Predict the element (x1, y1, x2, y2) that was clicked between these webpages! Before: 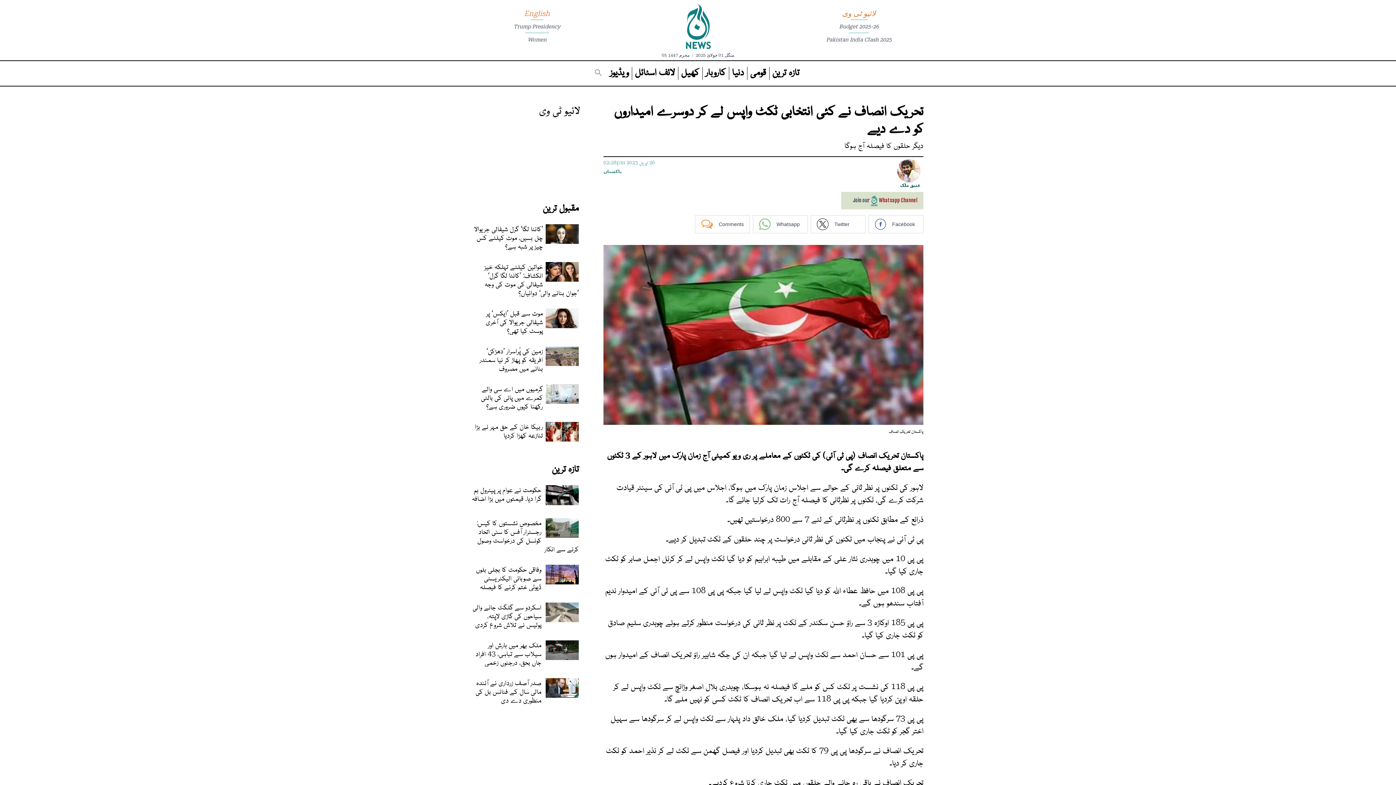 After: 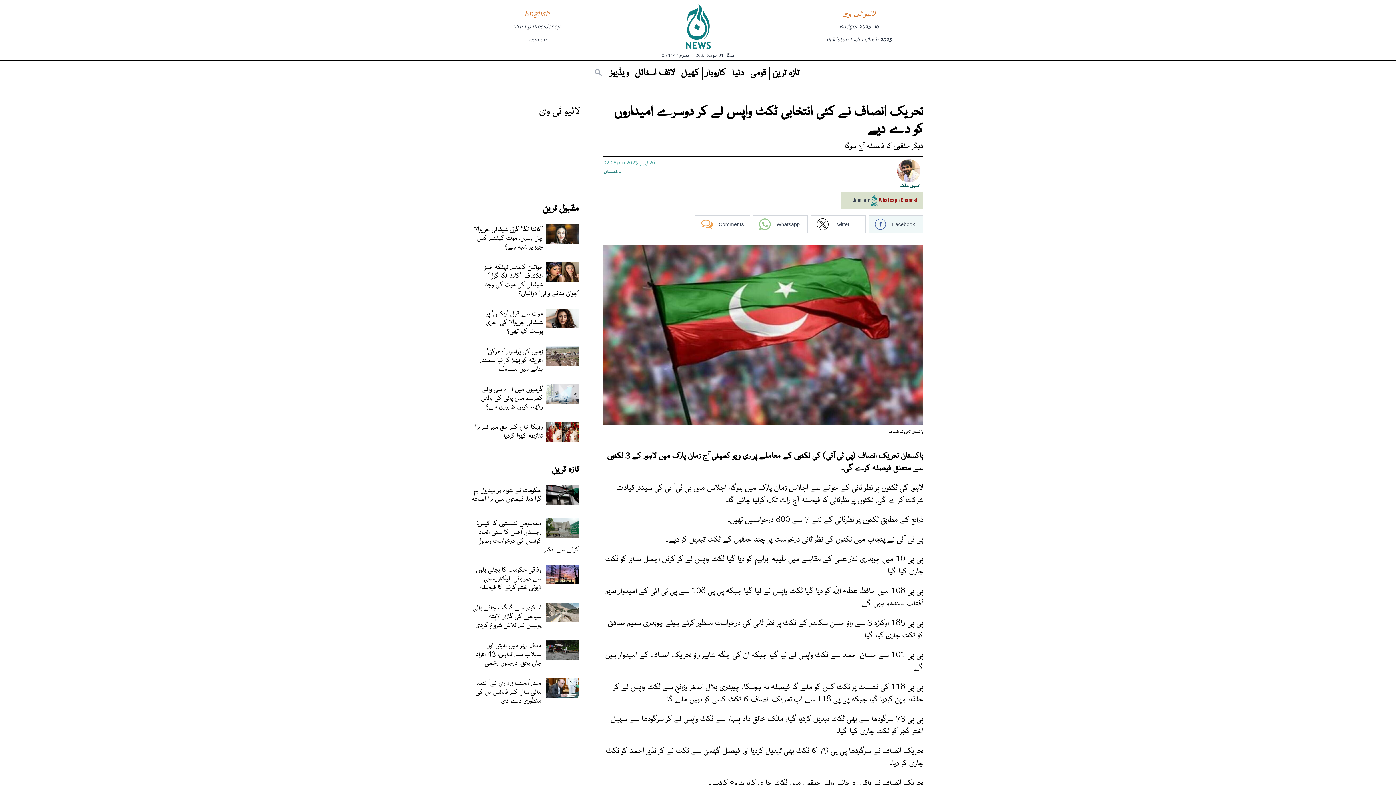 Action: bbox: (868, 215, 923, 233) label: Facebook